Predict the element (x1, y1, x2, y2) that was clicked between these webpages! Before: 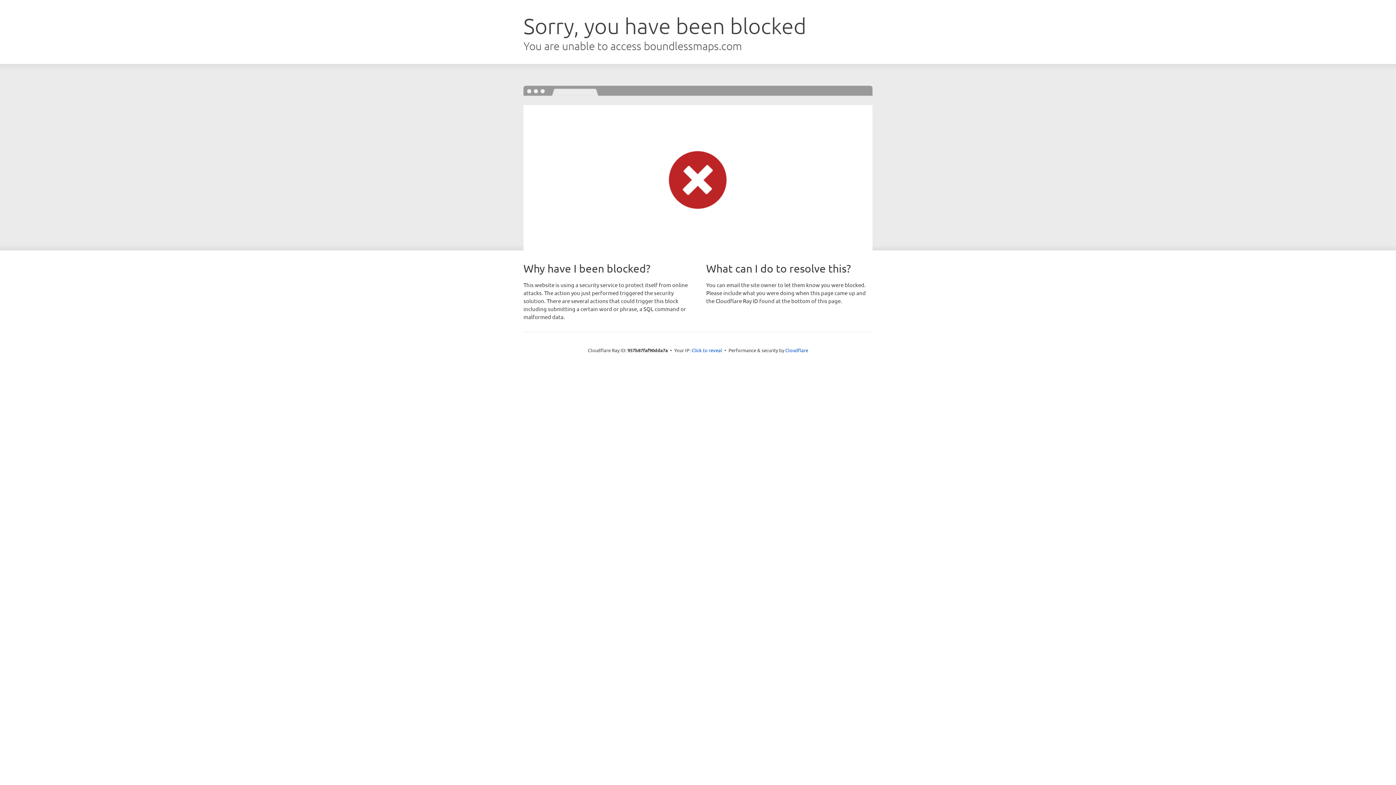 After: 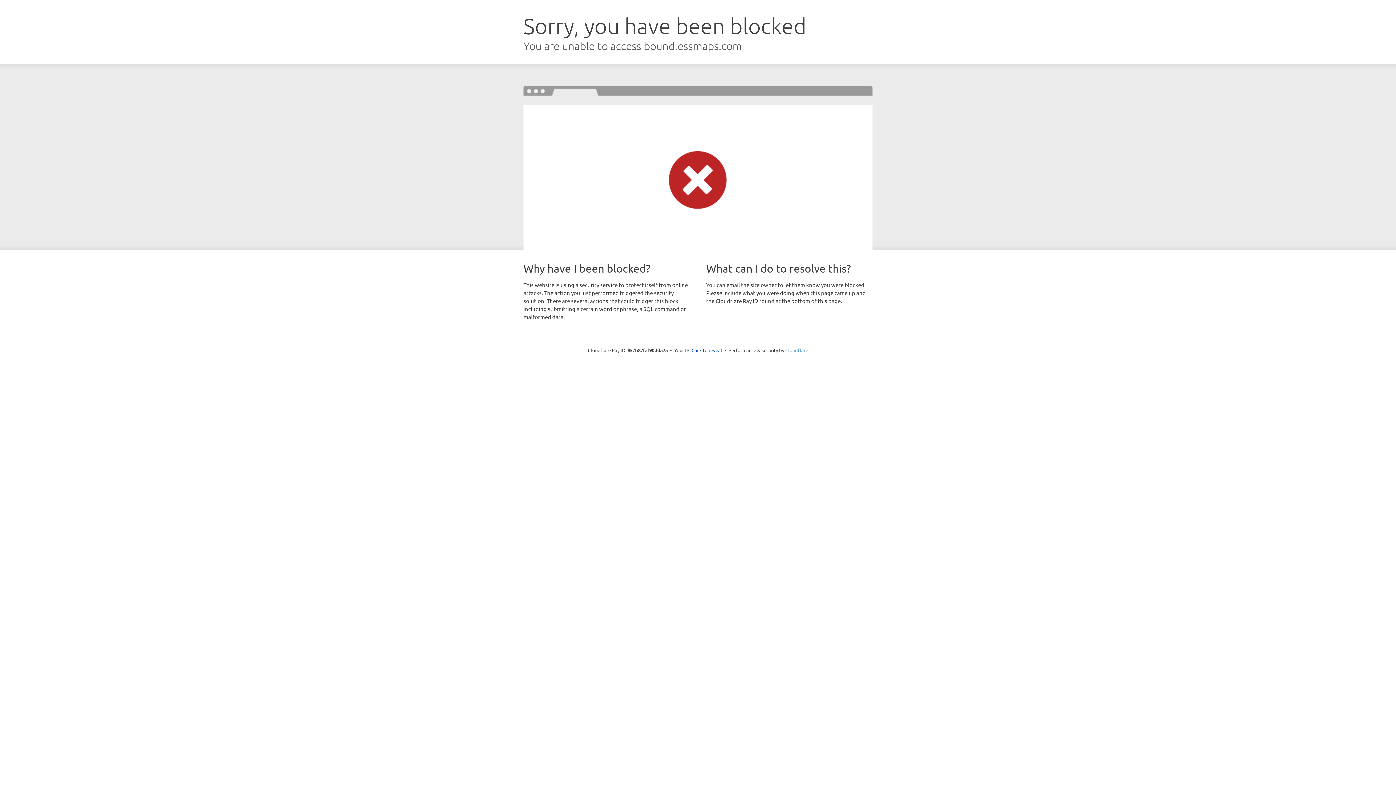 Action: bbox: (785, 347, 808, 353) label: Cloudflare